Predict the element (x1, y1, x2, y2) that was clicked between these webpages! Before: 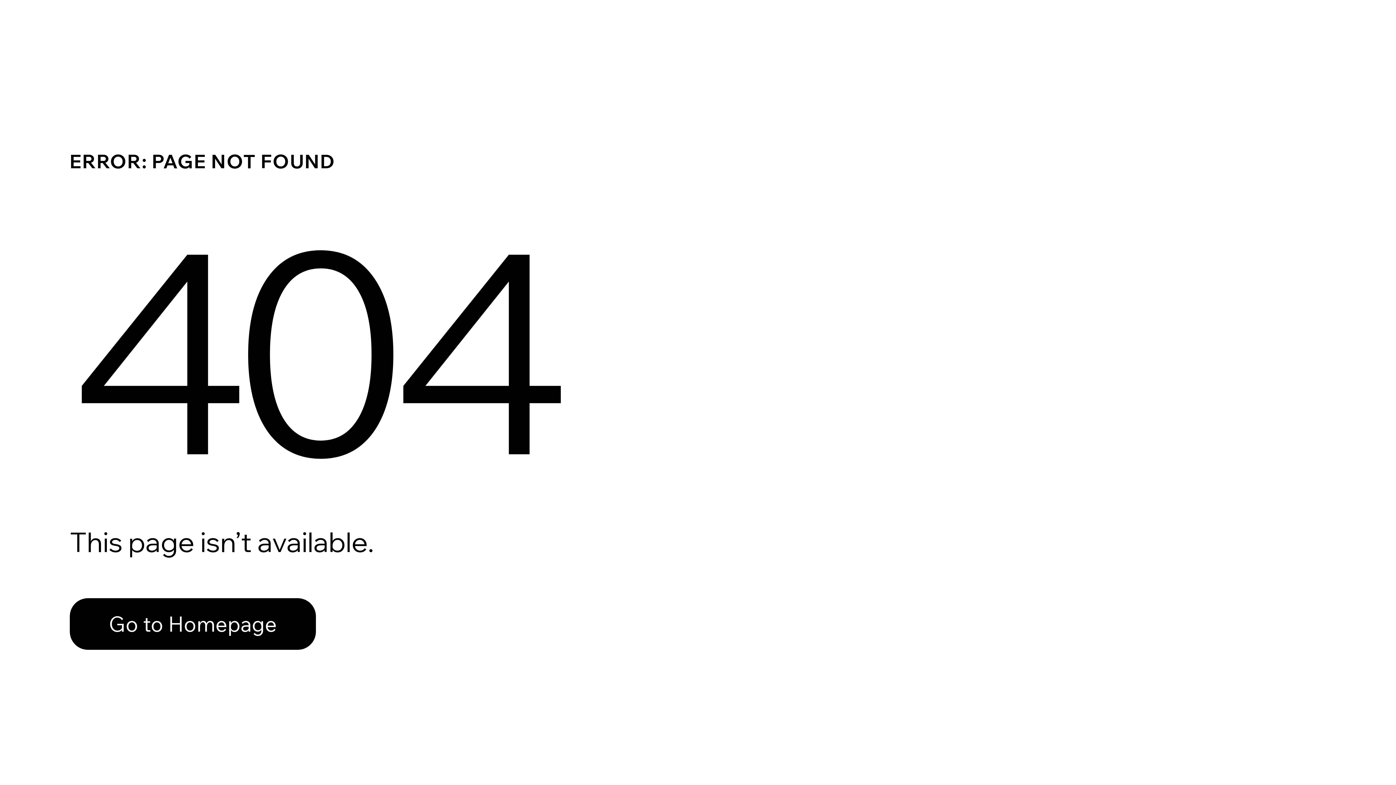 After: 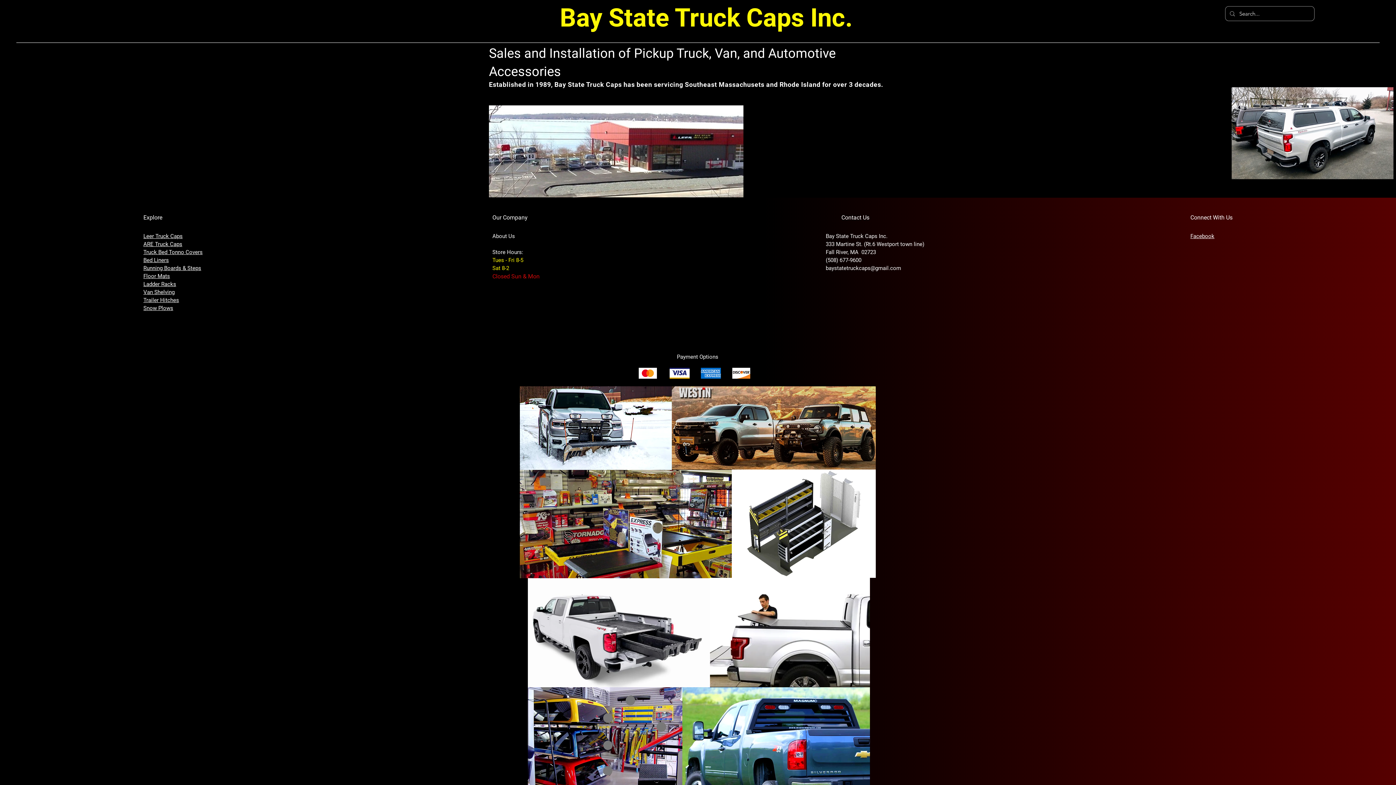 Action: label: Go to Homepage bbox: (69, 582, 768, 659)